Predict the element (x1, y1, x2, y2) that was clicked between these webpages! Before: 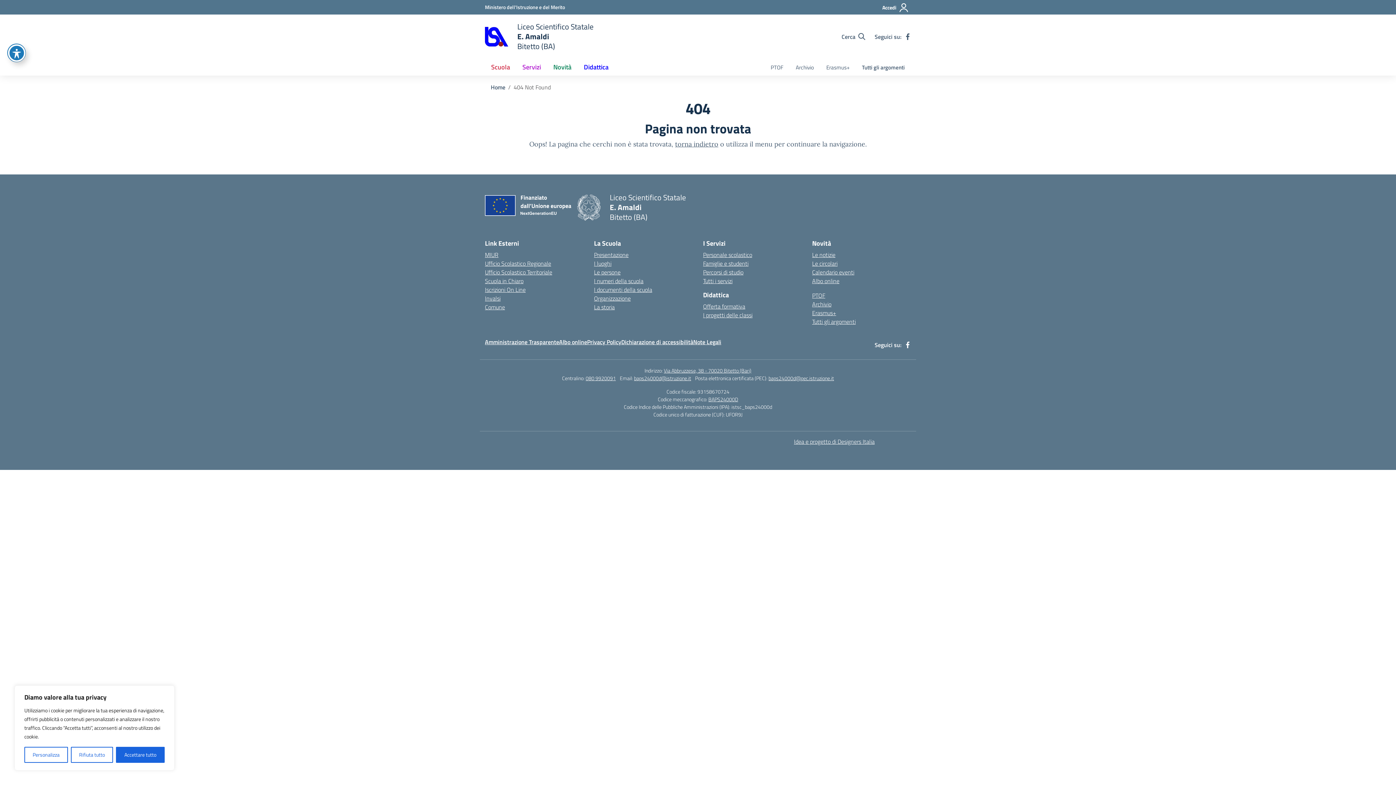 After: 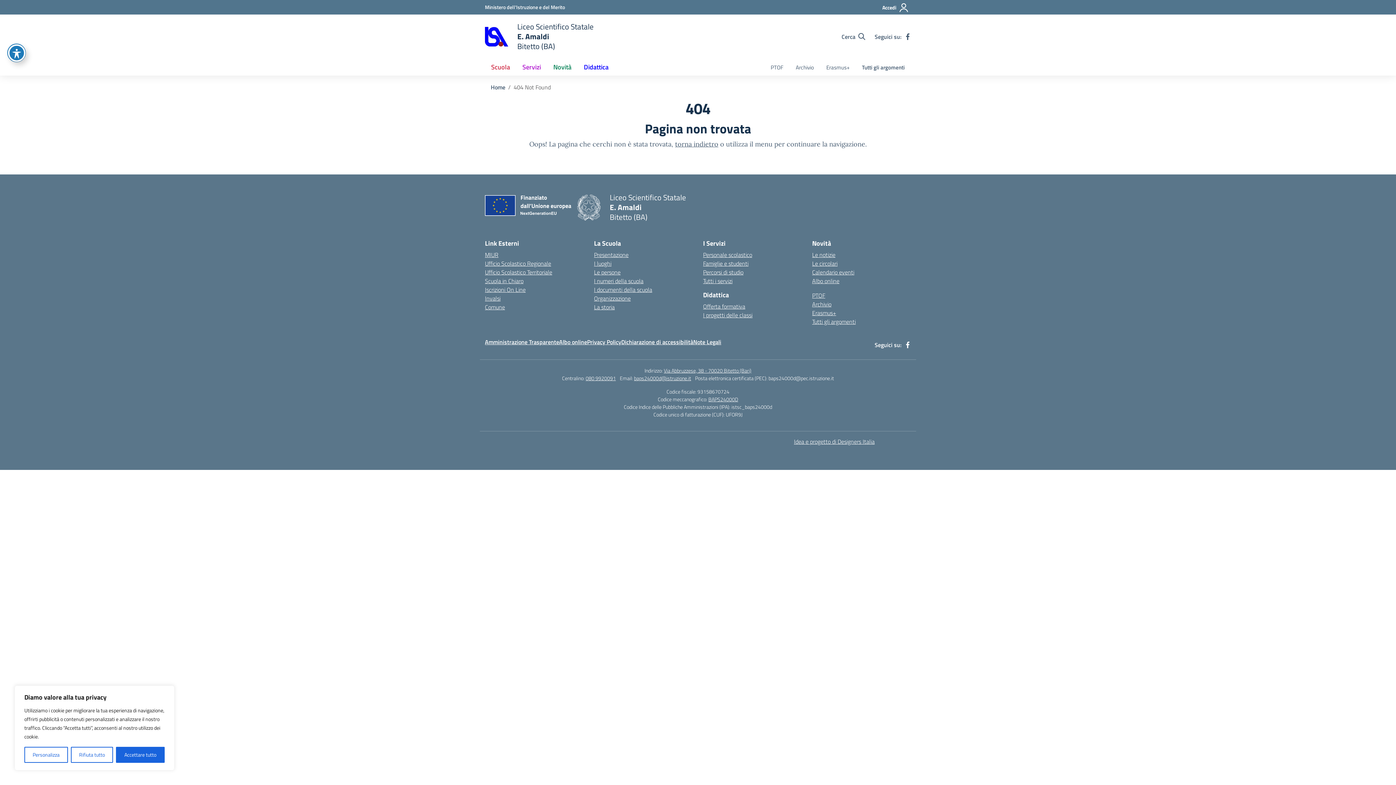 Action: bbox: (768, 374, 834, 382) label: baps24000d@pec.istruzione.it